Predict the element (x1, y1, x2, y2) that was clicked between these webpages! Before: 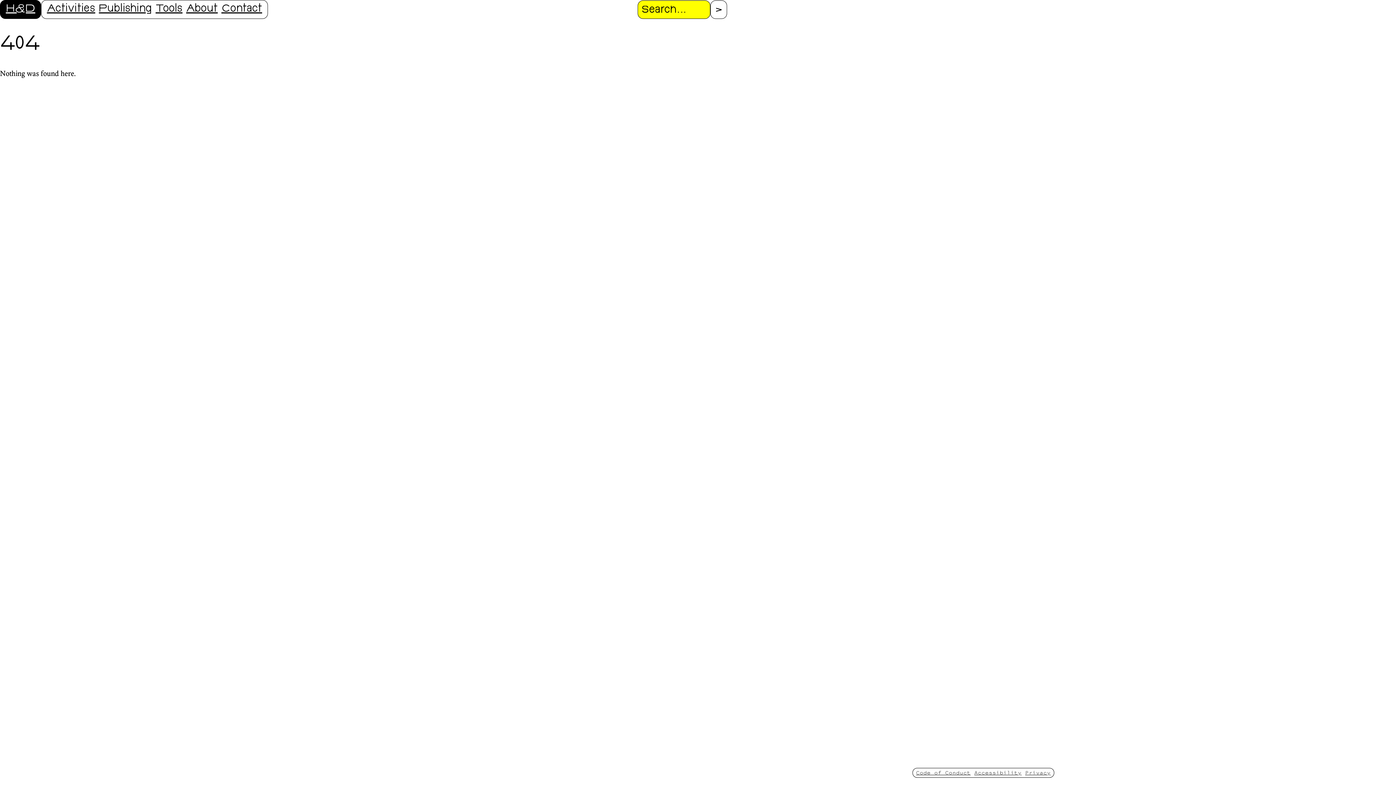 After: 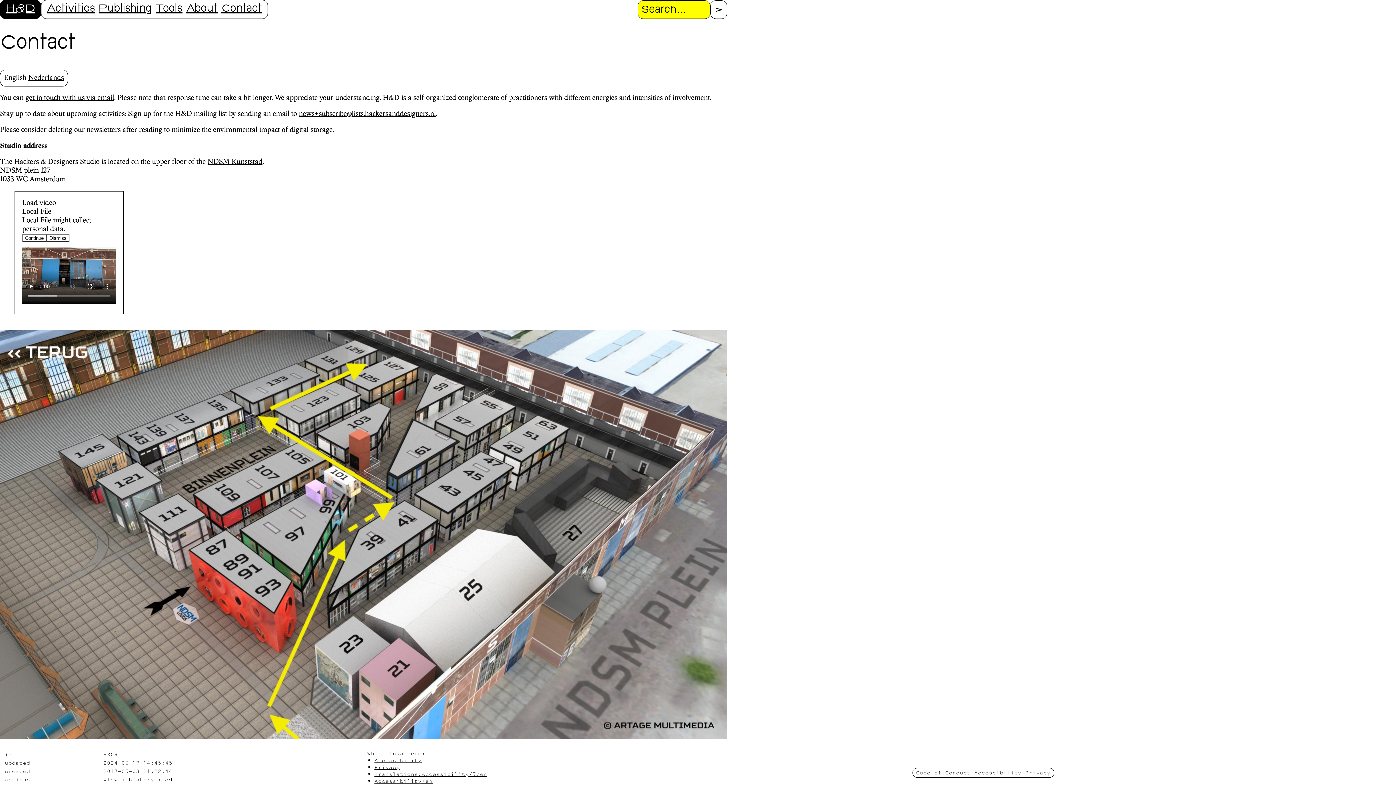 Action: label: Contact bbox: (219, 5, 264, 13)